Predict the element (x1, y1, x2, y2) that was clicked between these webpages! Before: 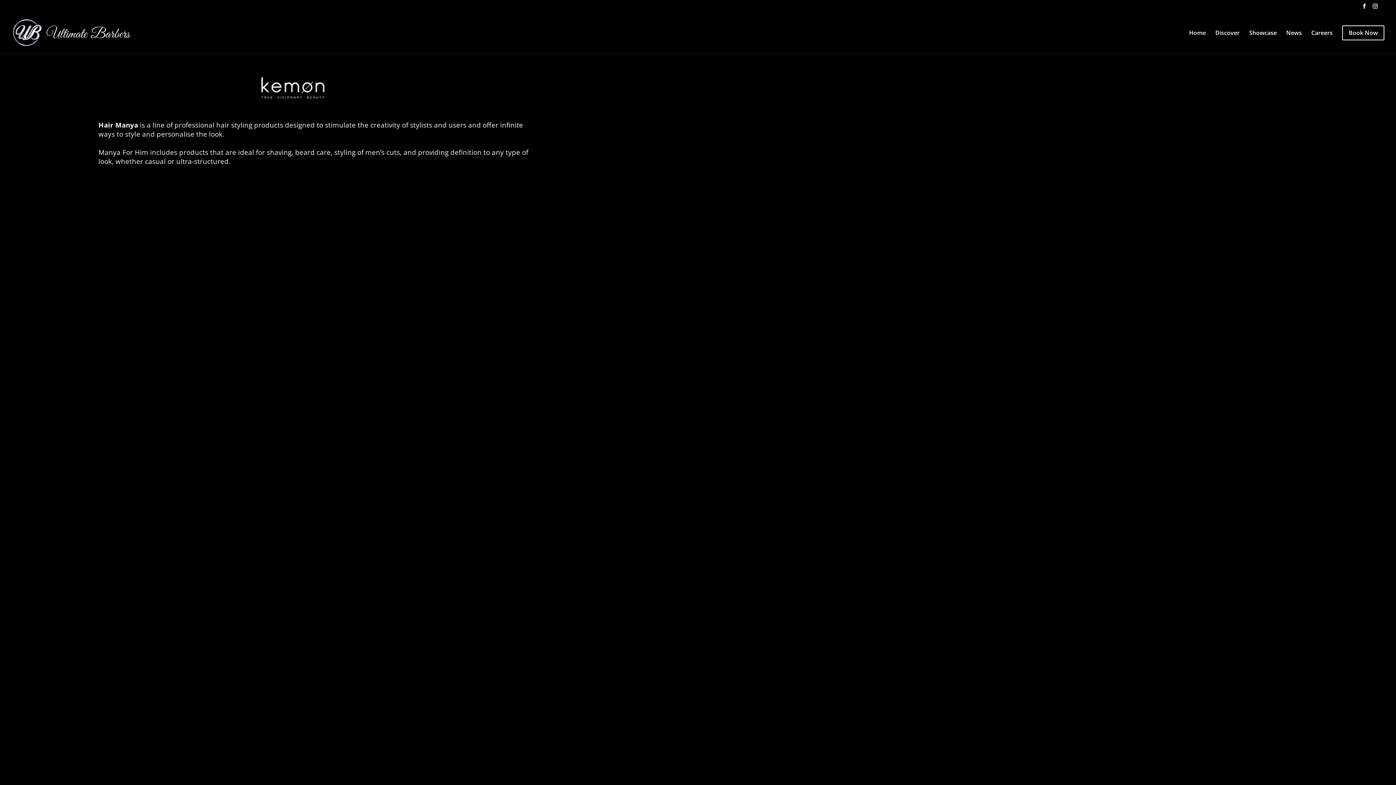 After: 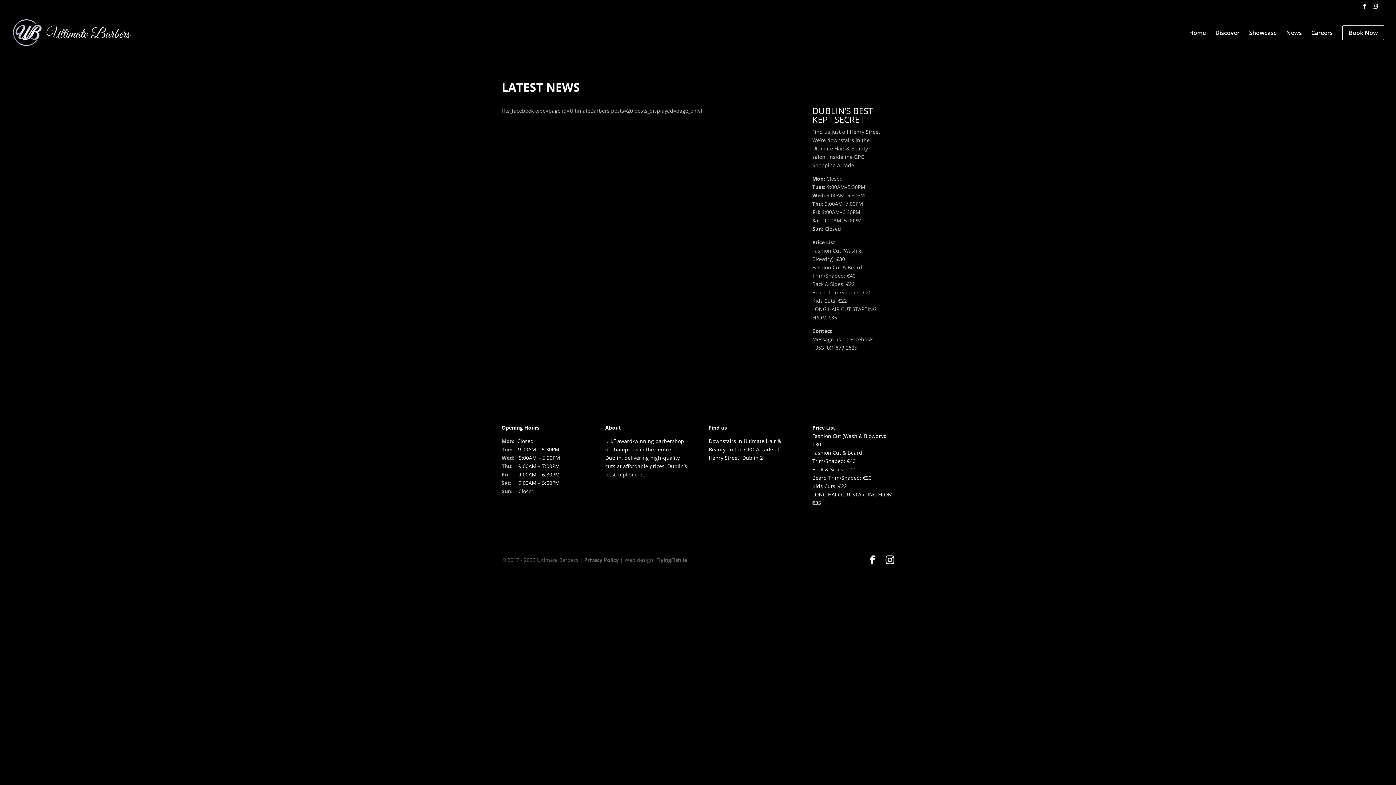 Action: bbox: (1286, 30, 1302, 47) label: News